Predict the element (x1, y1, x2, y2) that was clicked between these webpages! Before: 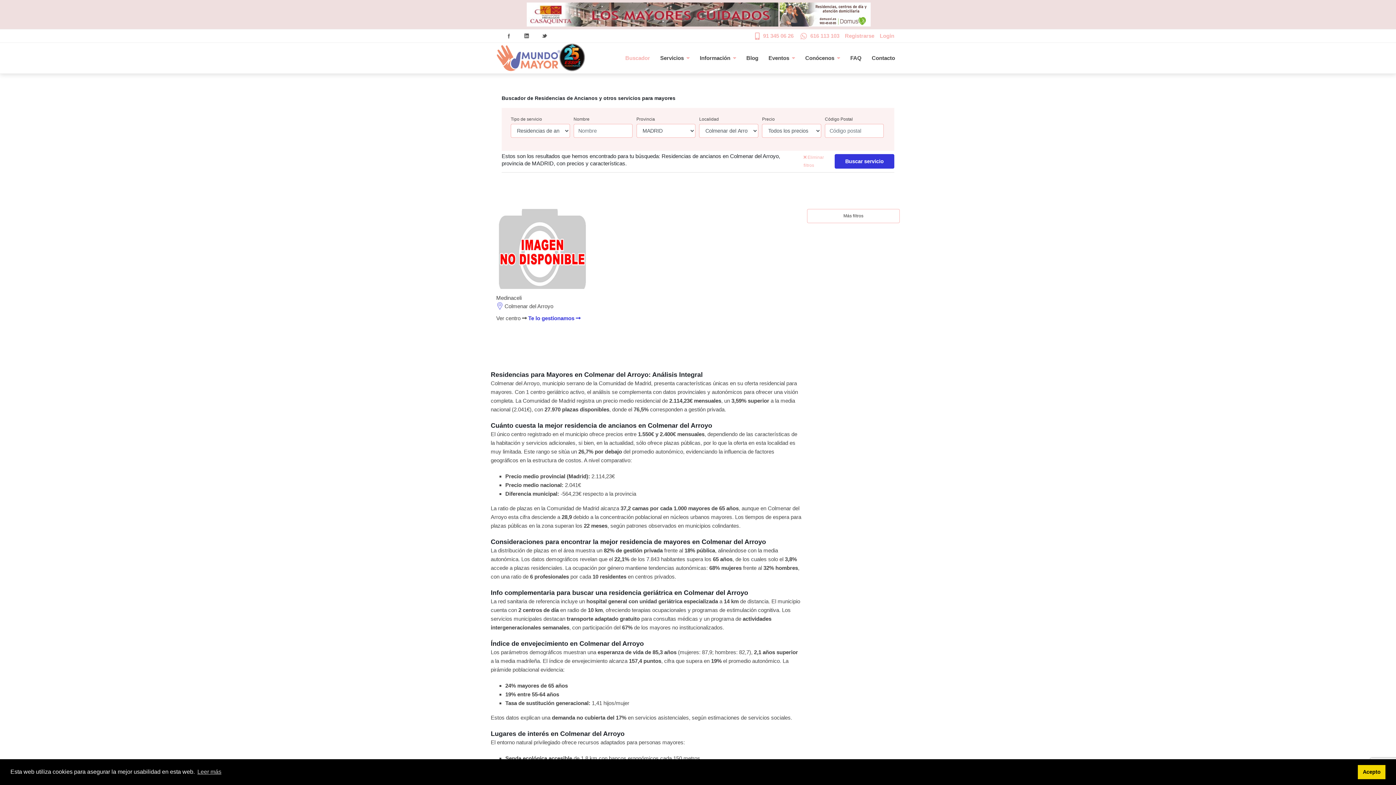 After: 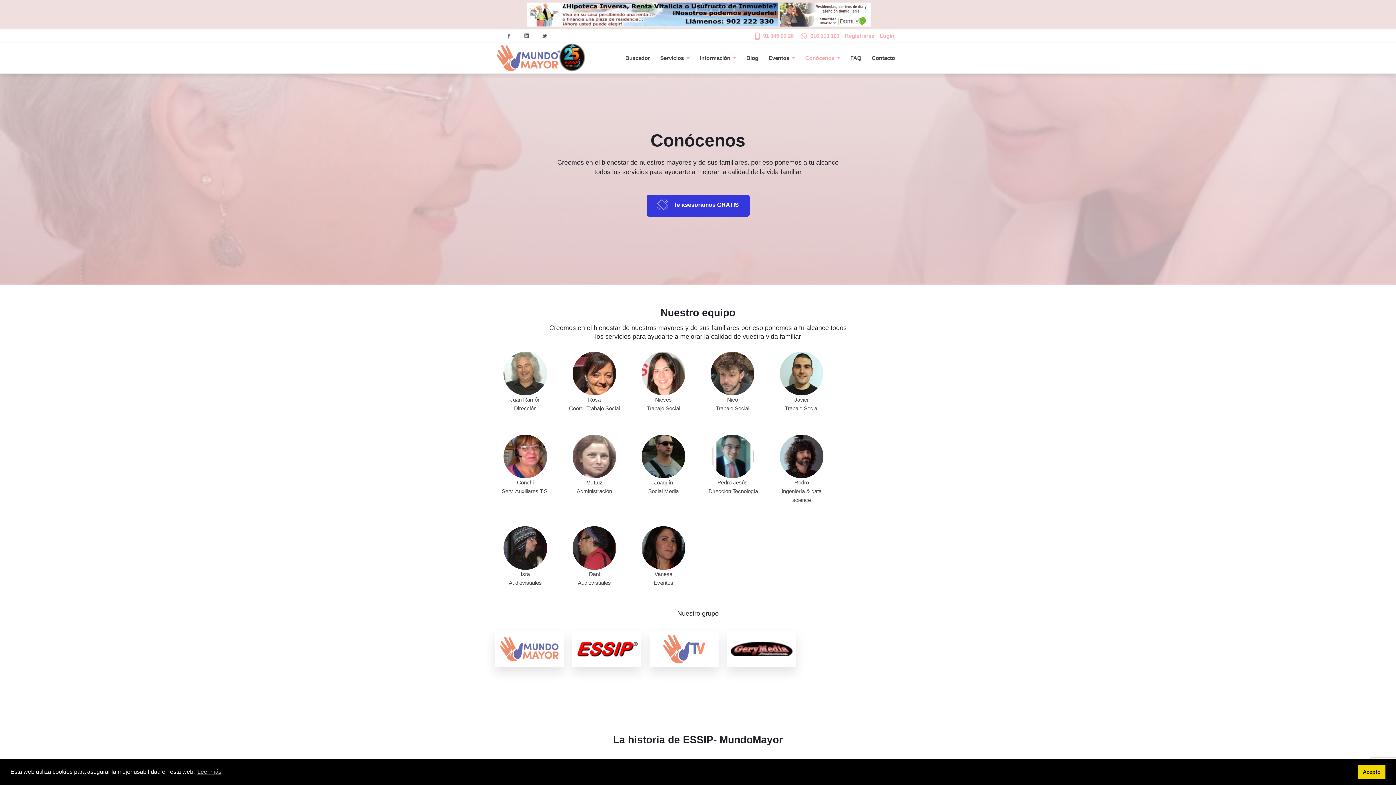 Action: label: Conócenos bbox: (800, 50, 845, 65)